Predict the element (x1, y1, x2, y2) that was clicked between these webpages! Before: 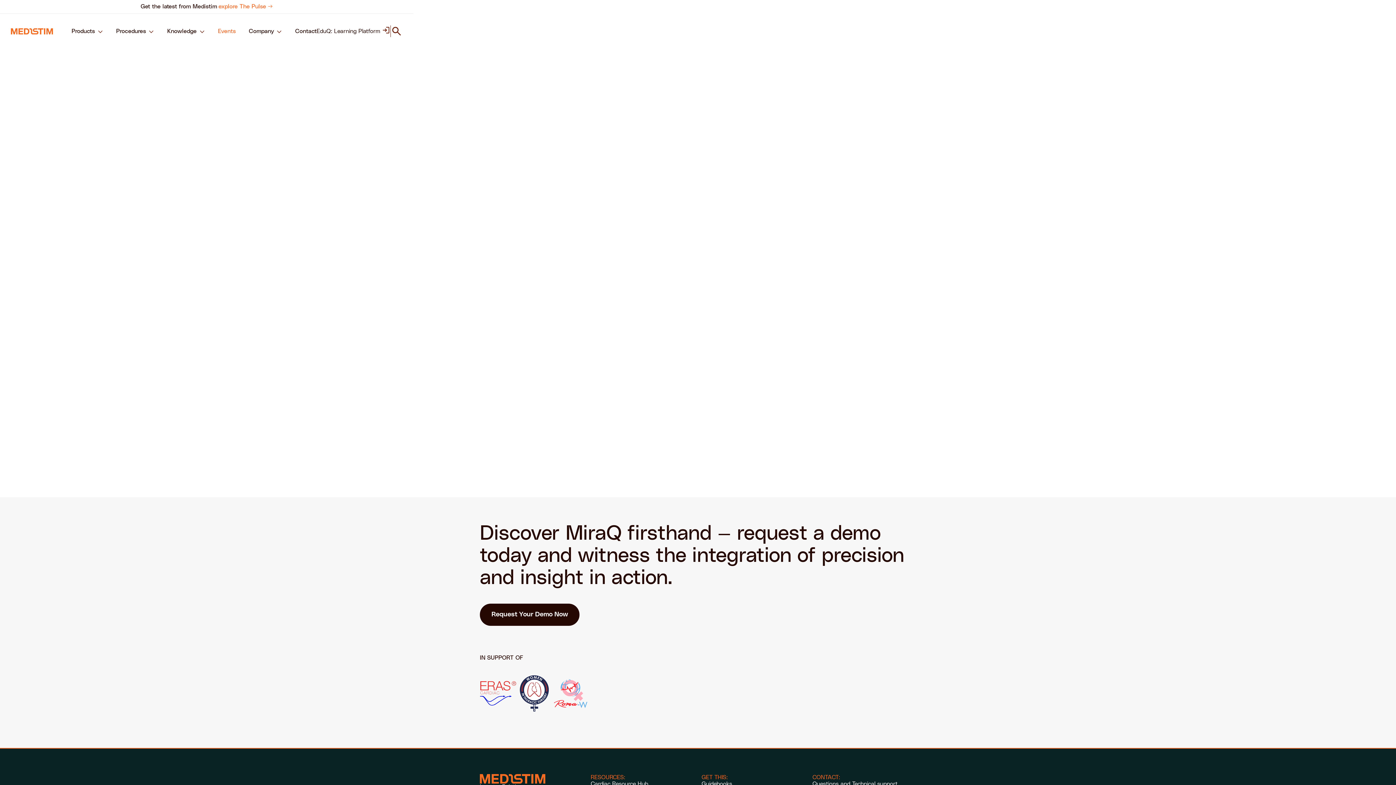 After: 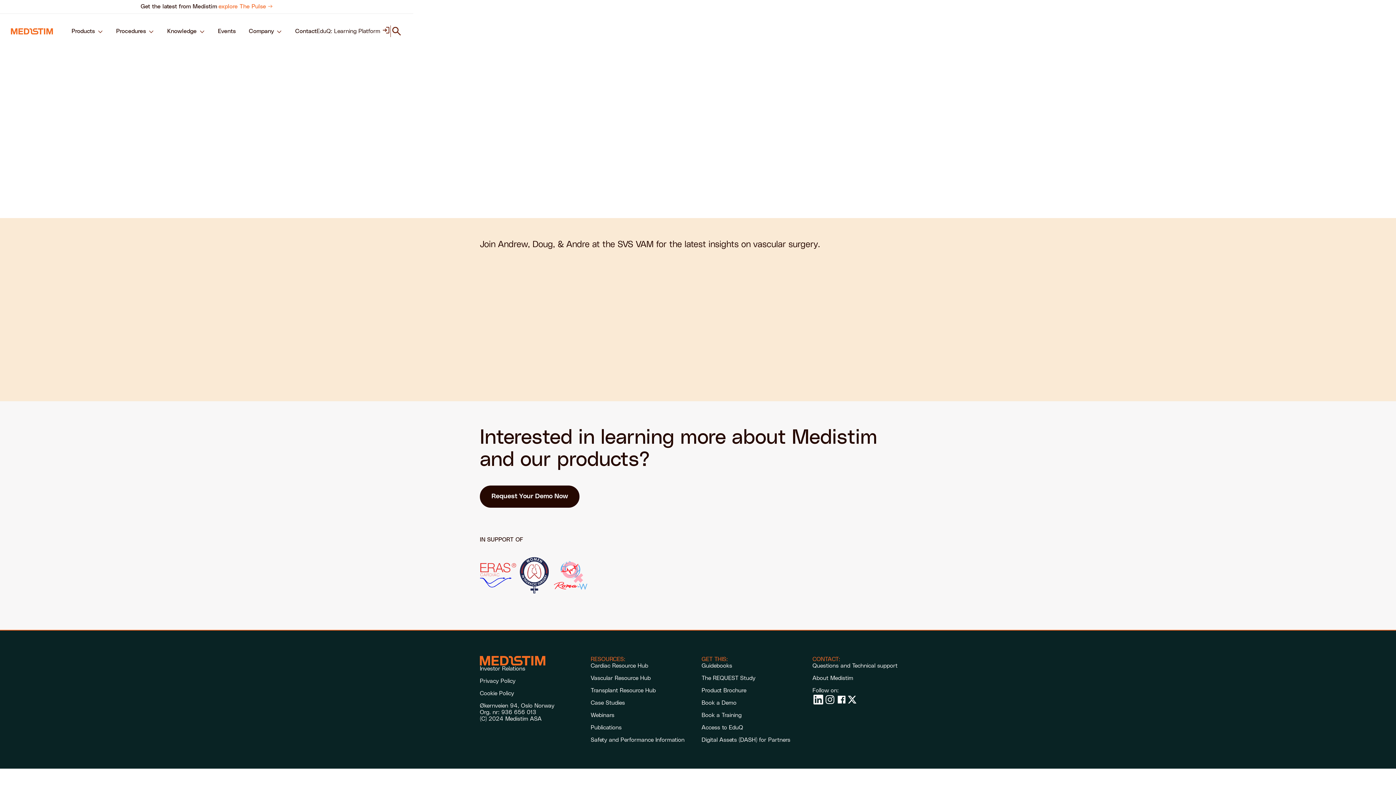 Action: bbox: (692, 131, 802, 155) label: Learn more about the event